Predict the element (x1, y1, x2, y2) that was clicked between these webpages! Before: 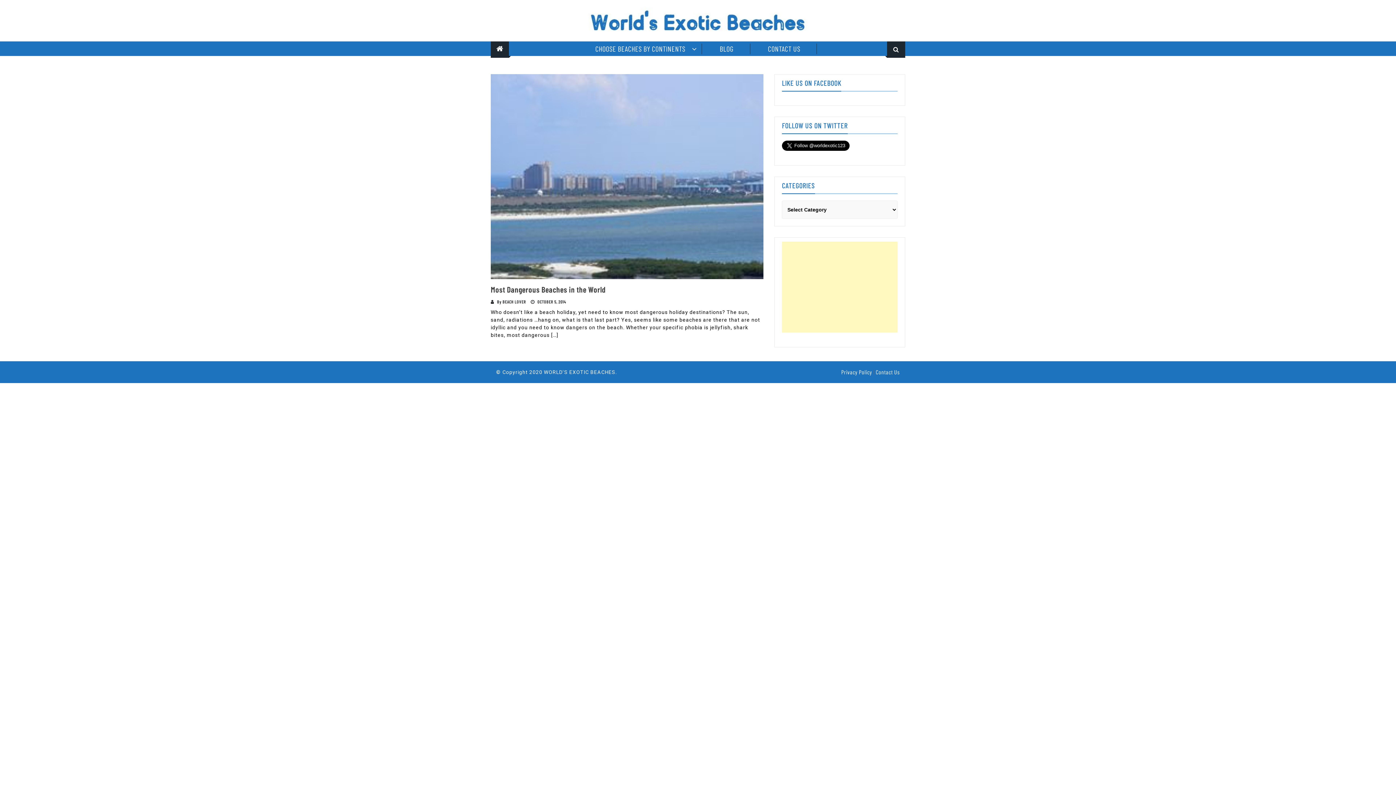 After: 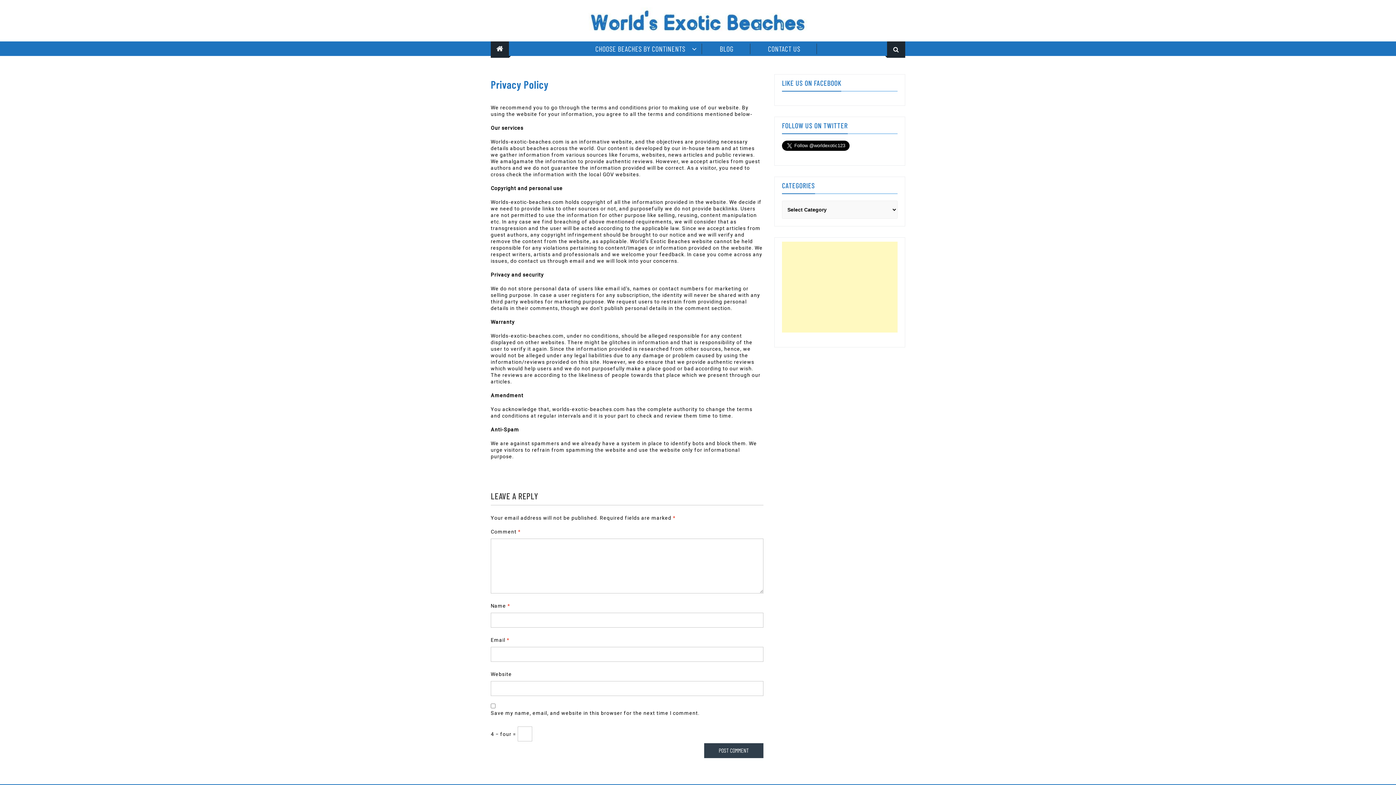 Action: bbox: (841, 368, 872, 376) label: Privacy Policy